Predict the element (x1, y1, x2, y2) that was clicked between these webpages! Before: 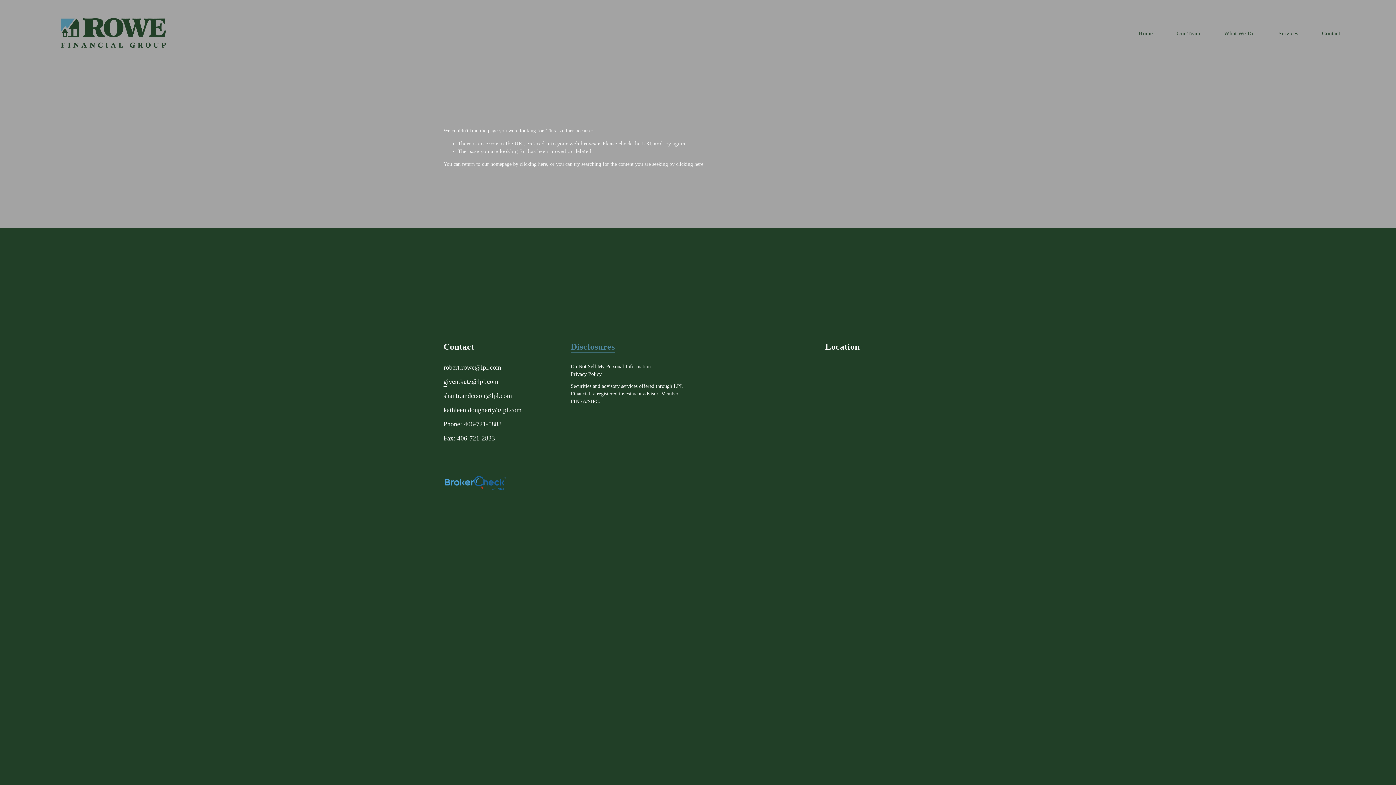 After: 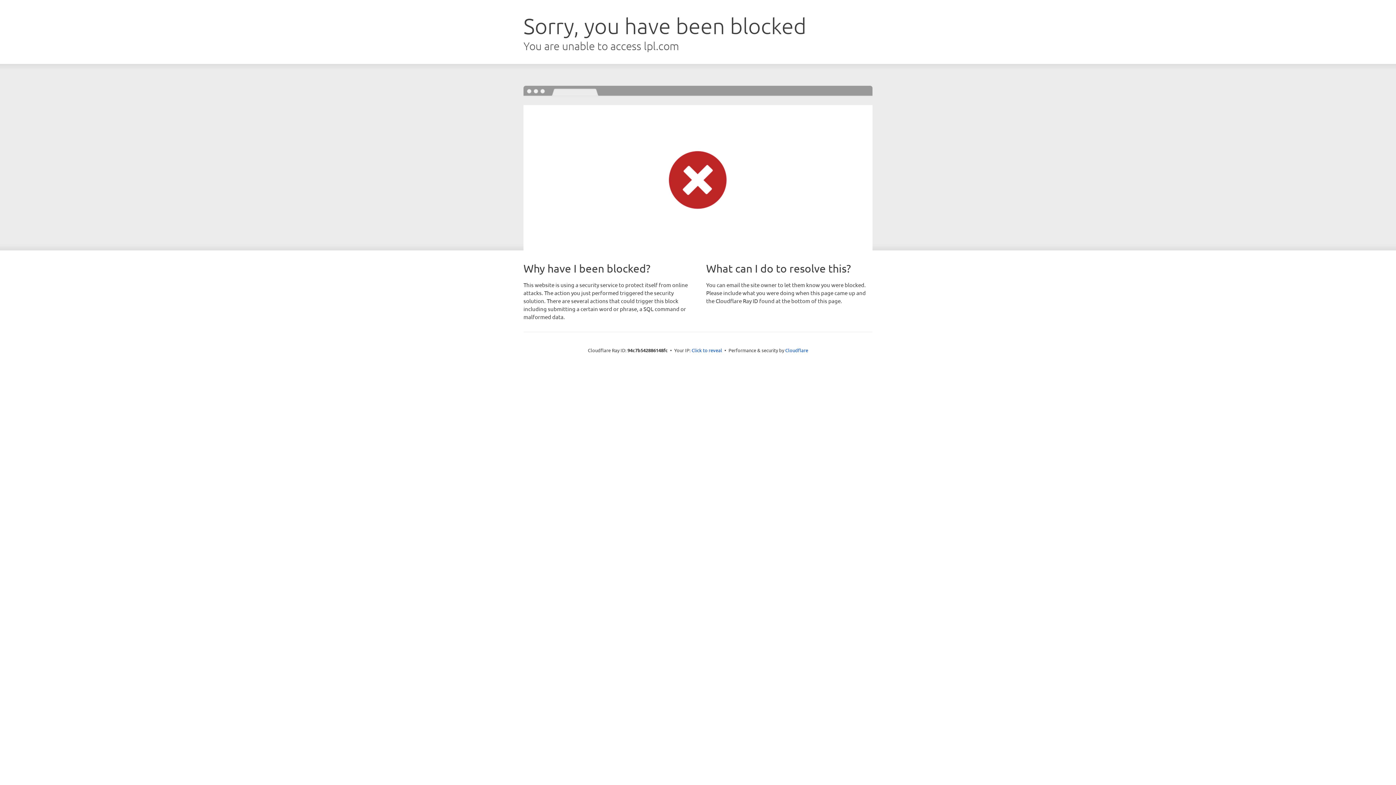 Action: label: Privacy Policy bbox: (570, 370, 601, 378)